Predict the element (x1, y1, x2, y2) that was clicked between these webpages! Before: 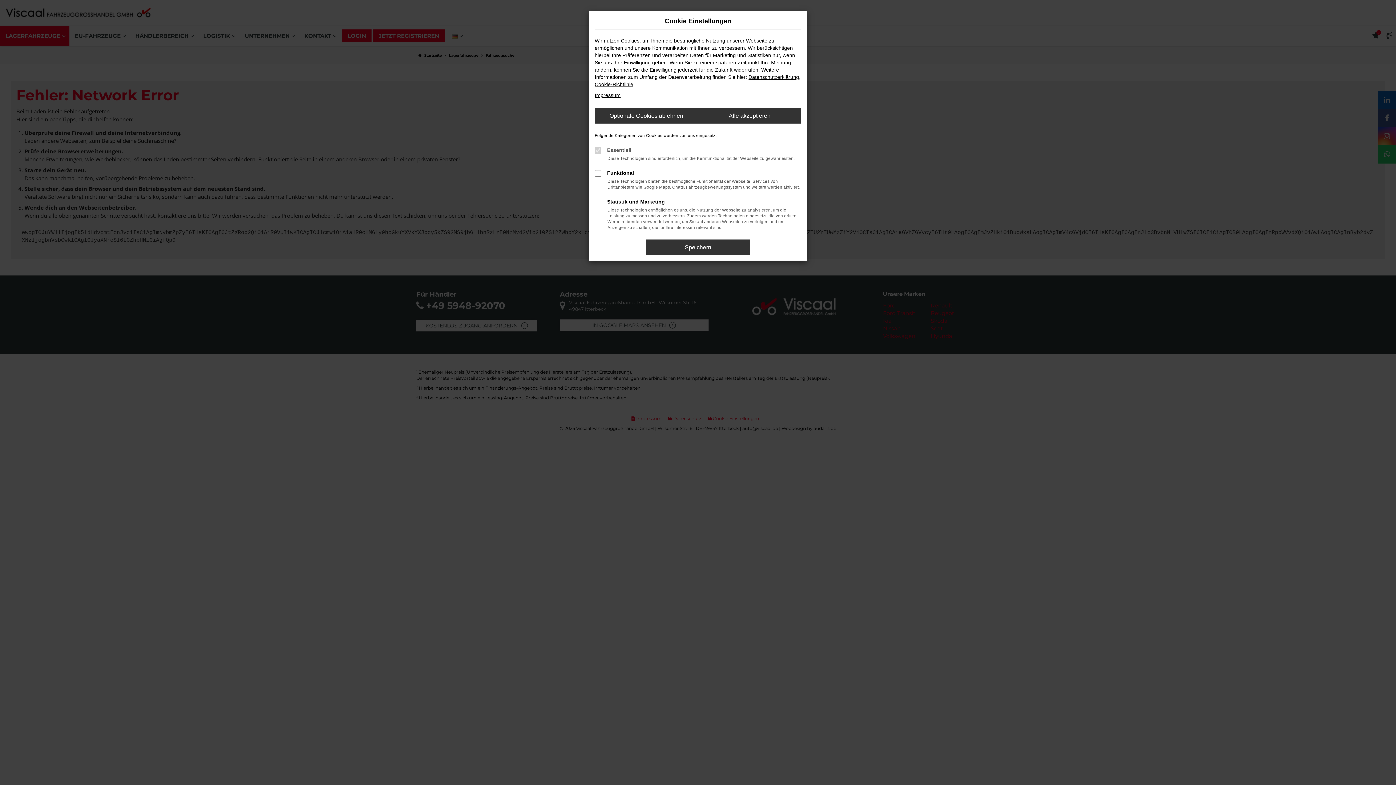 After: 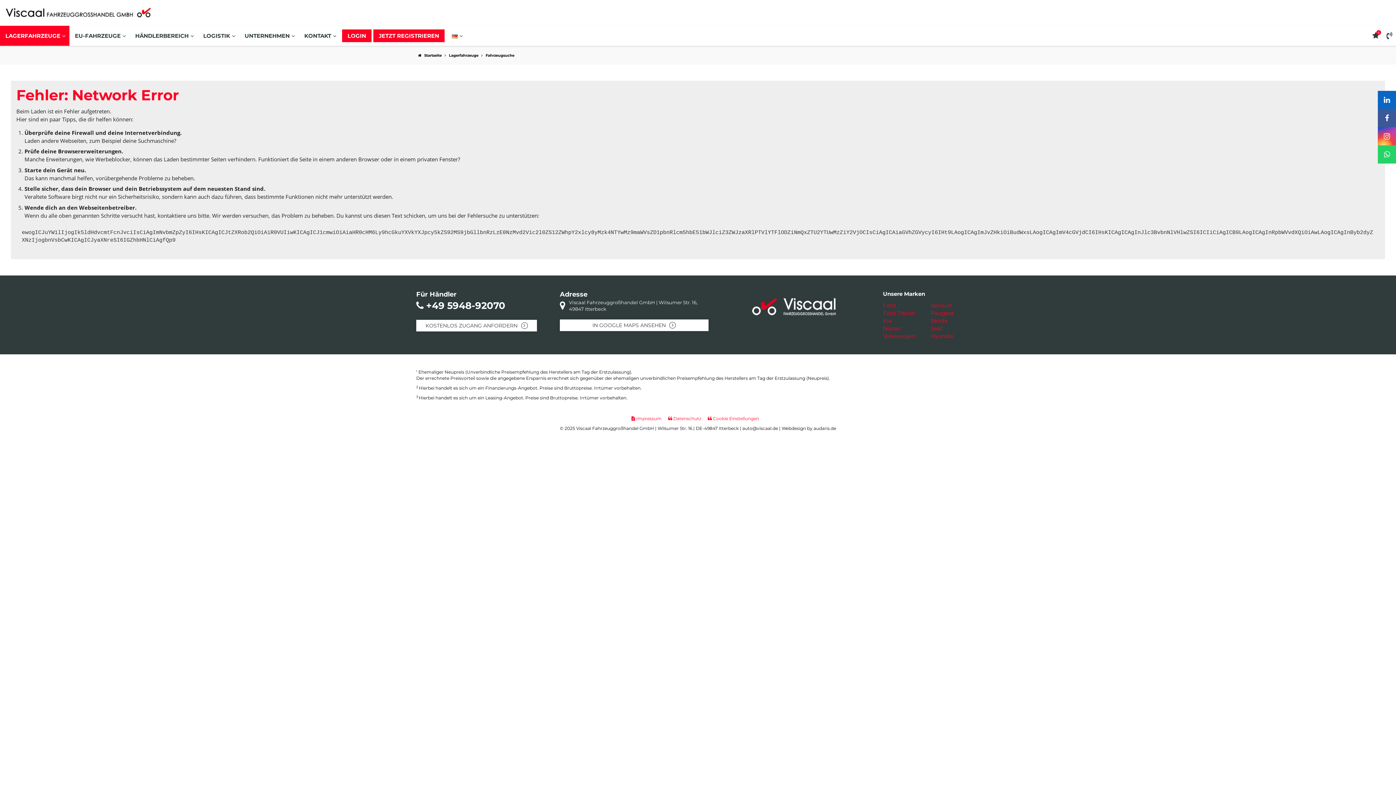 Action: bbox: (698, 108, 801, 123) label: Alle akzeptieren